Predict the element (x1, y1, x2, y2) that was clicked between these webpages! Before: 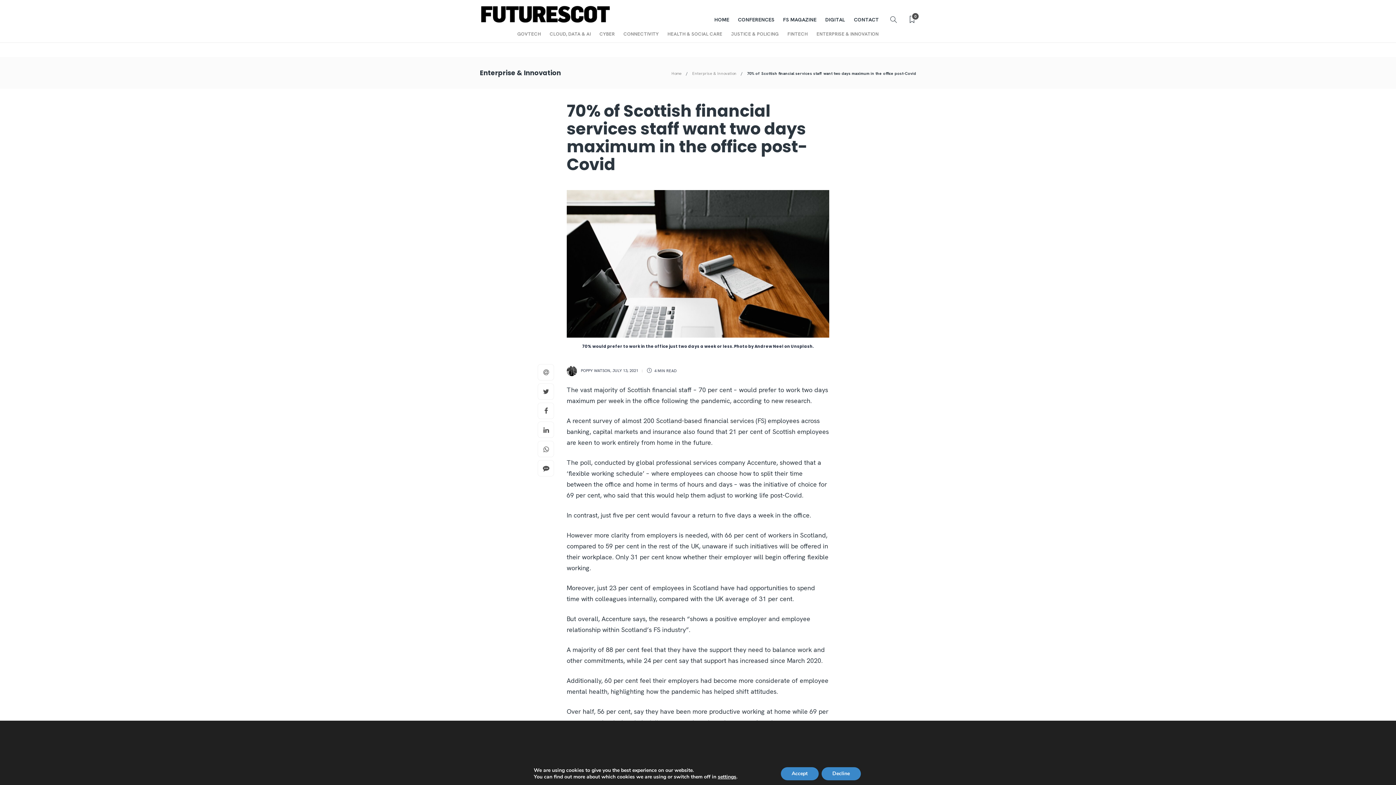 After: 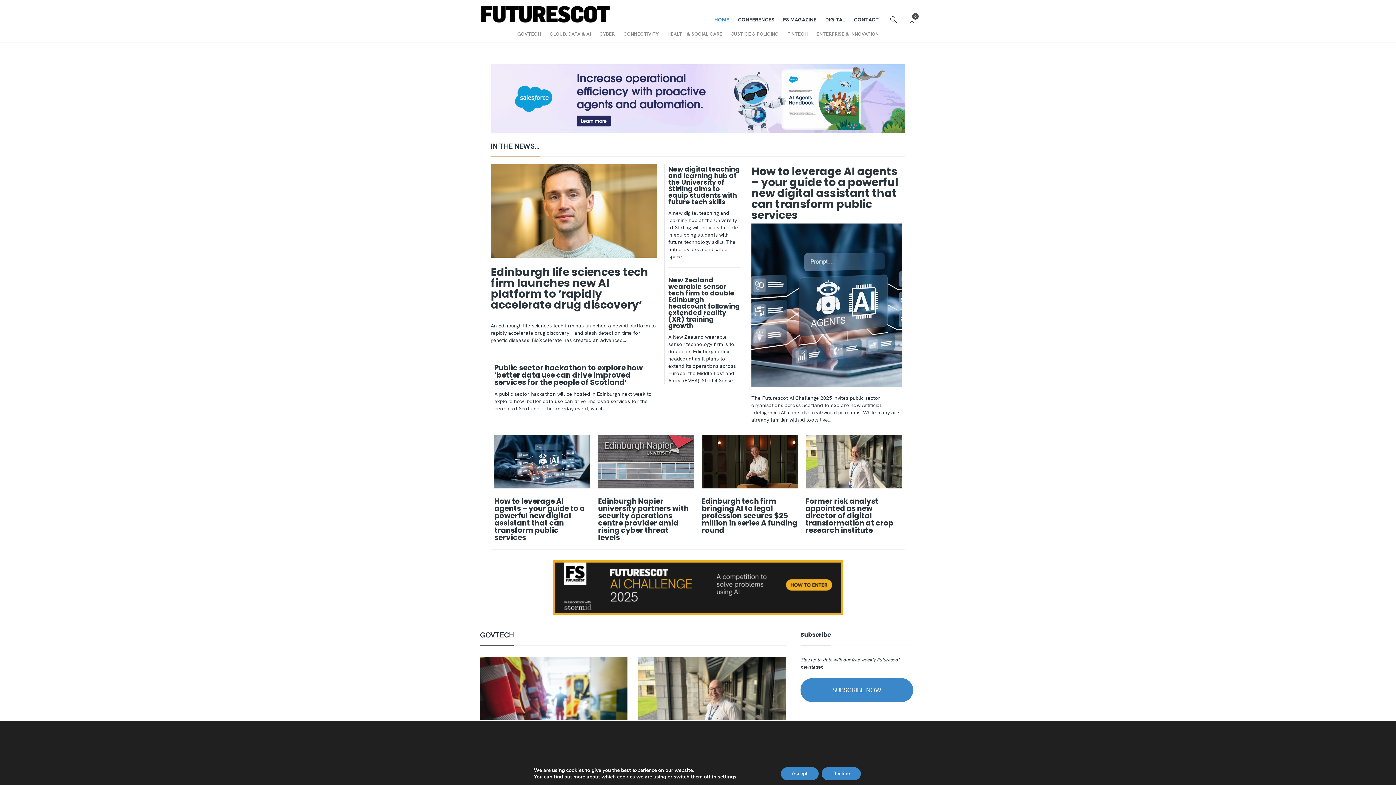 Action: label: HOME bbox: (714, 5, 729, 33)